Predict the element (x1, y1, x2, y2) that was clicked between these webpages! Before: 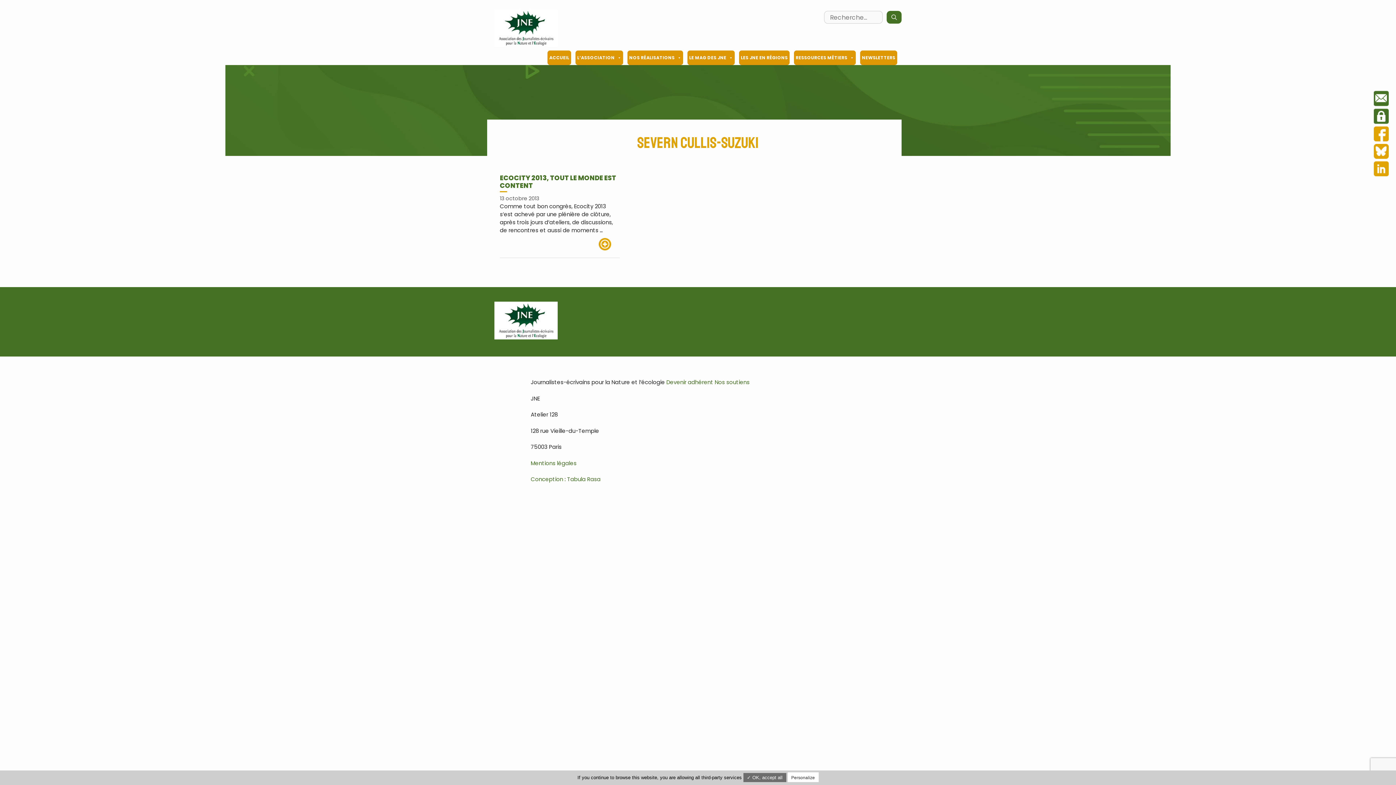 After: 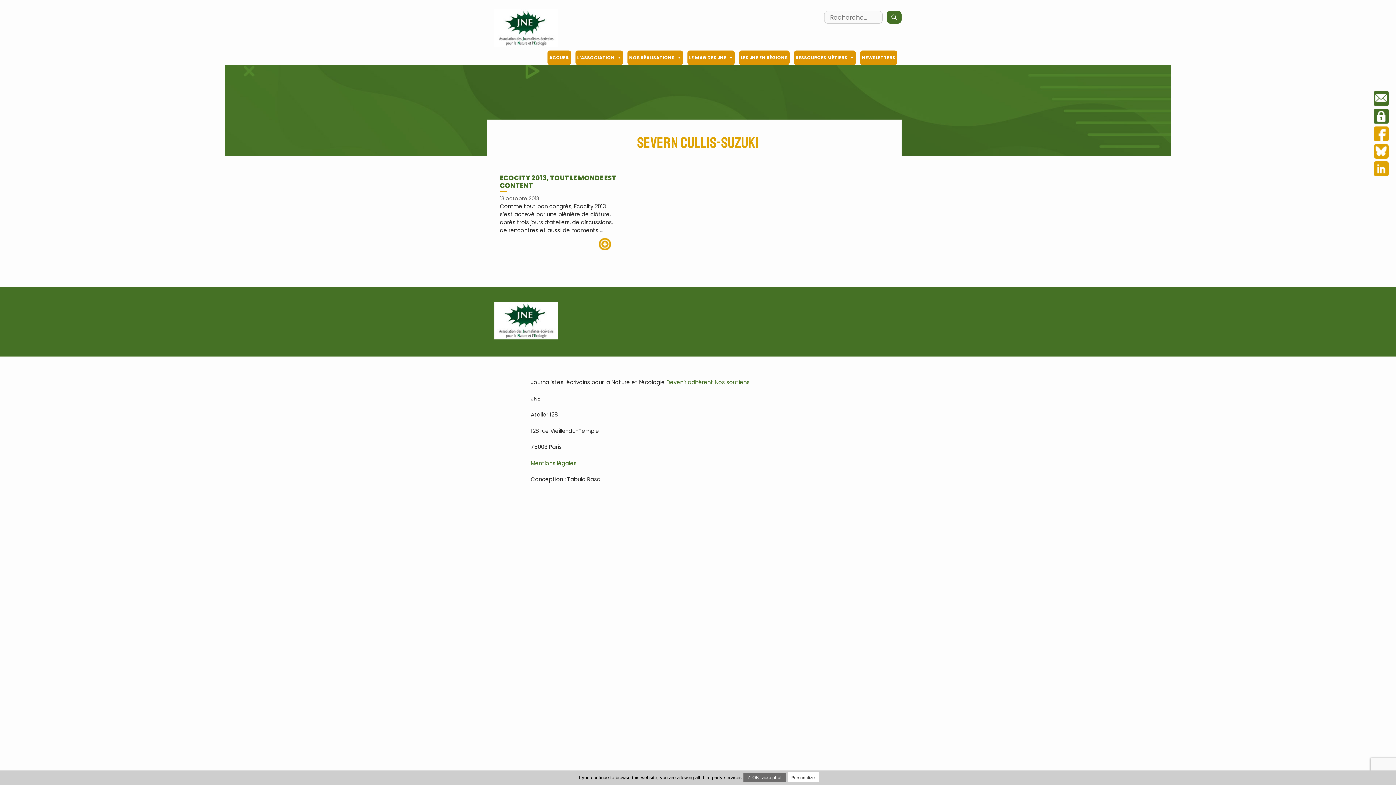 Action: label: Conception : Tabula Rasa bbox: (530, 475, 600, 483)